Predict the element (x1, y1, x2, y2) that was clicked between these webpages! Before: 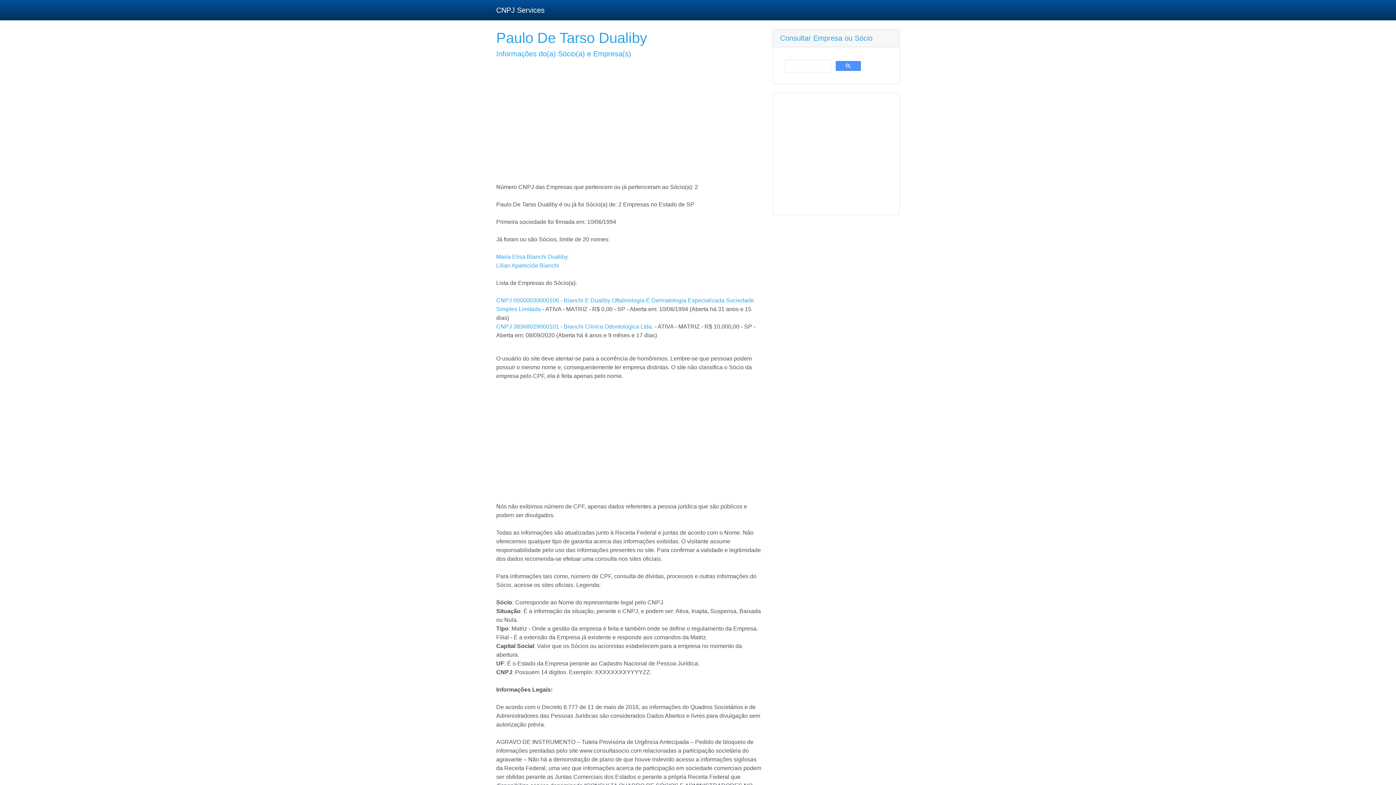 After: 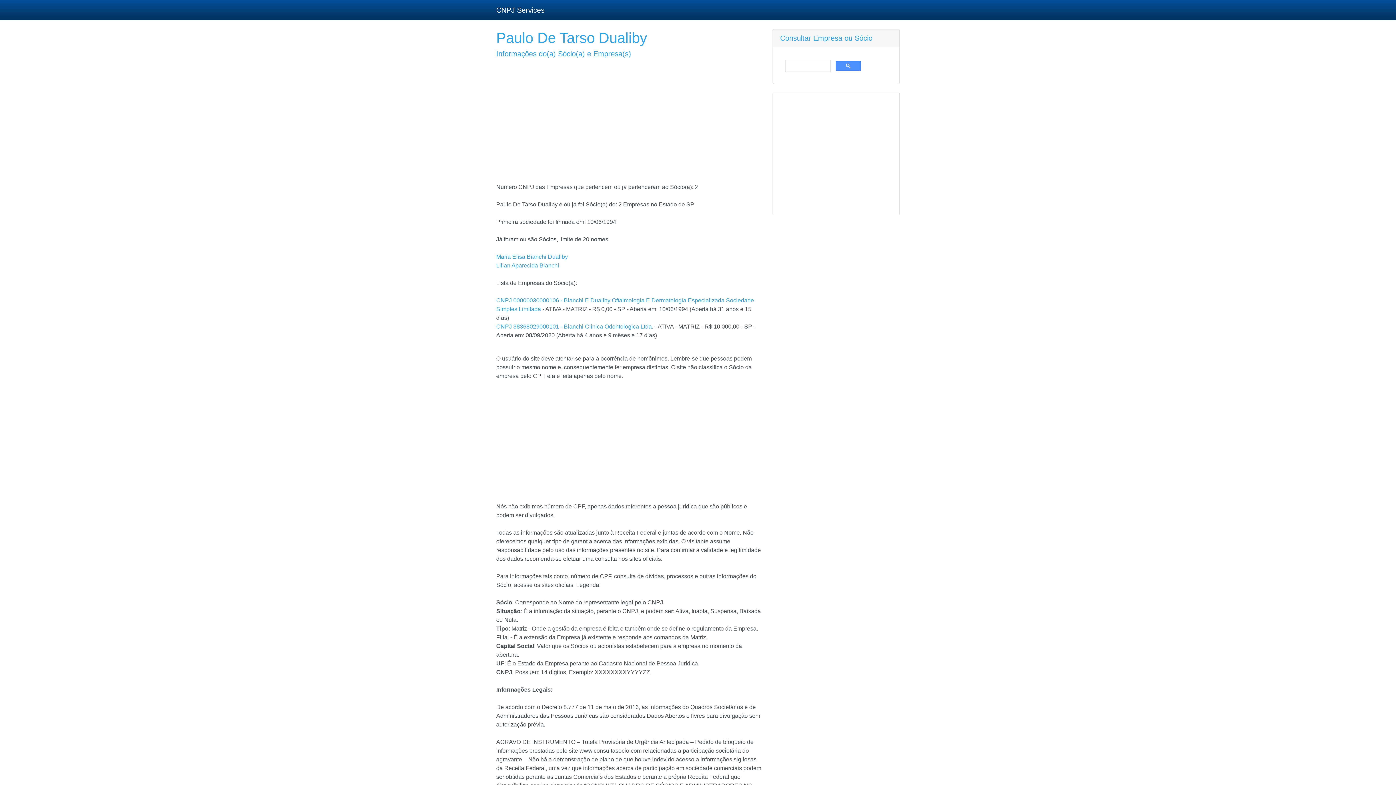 Action: bbox: (496, 2, 544, 17) label: CNPJ Services